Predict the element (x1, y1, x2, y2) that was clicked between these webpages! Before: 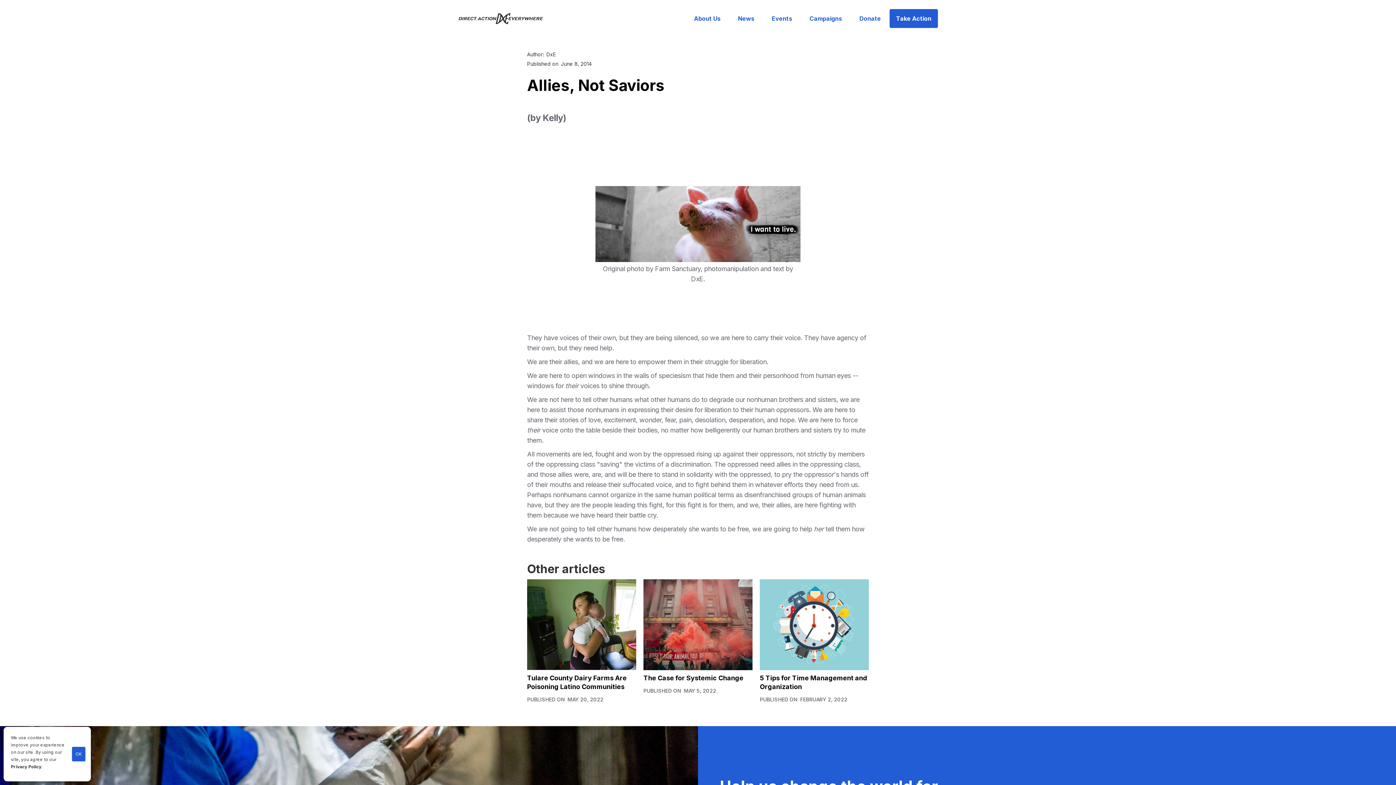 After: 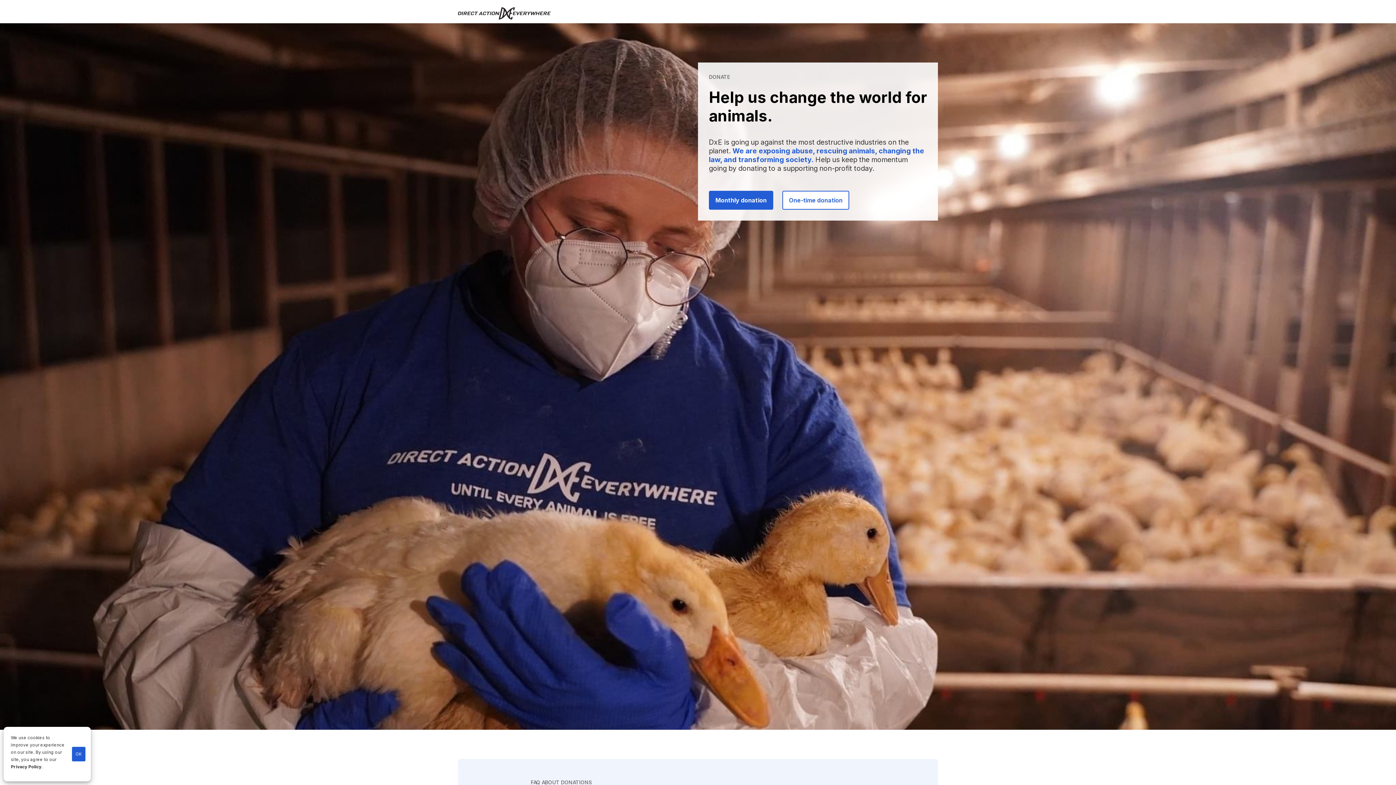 Action: label: Donate bbox: (853, 8, 886, 28)